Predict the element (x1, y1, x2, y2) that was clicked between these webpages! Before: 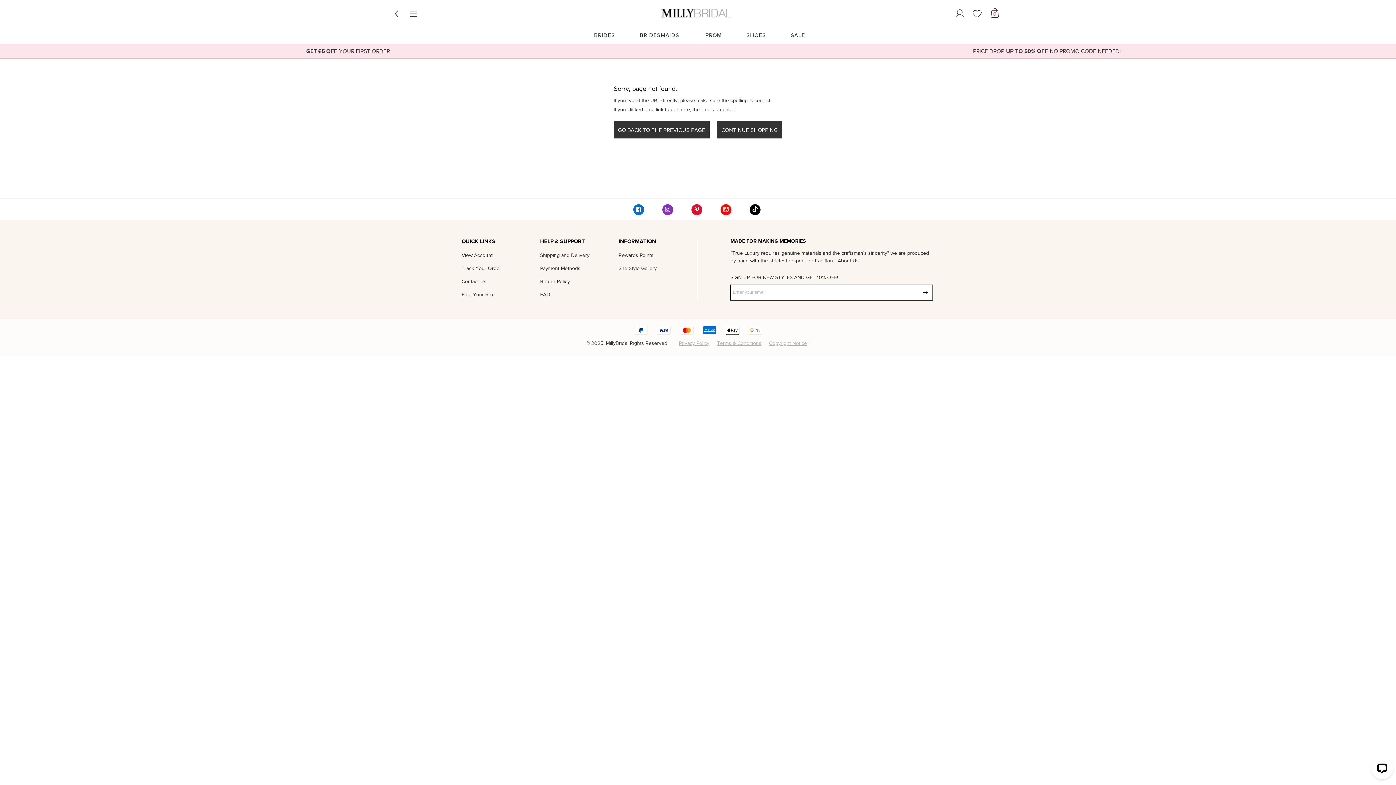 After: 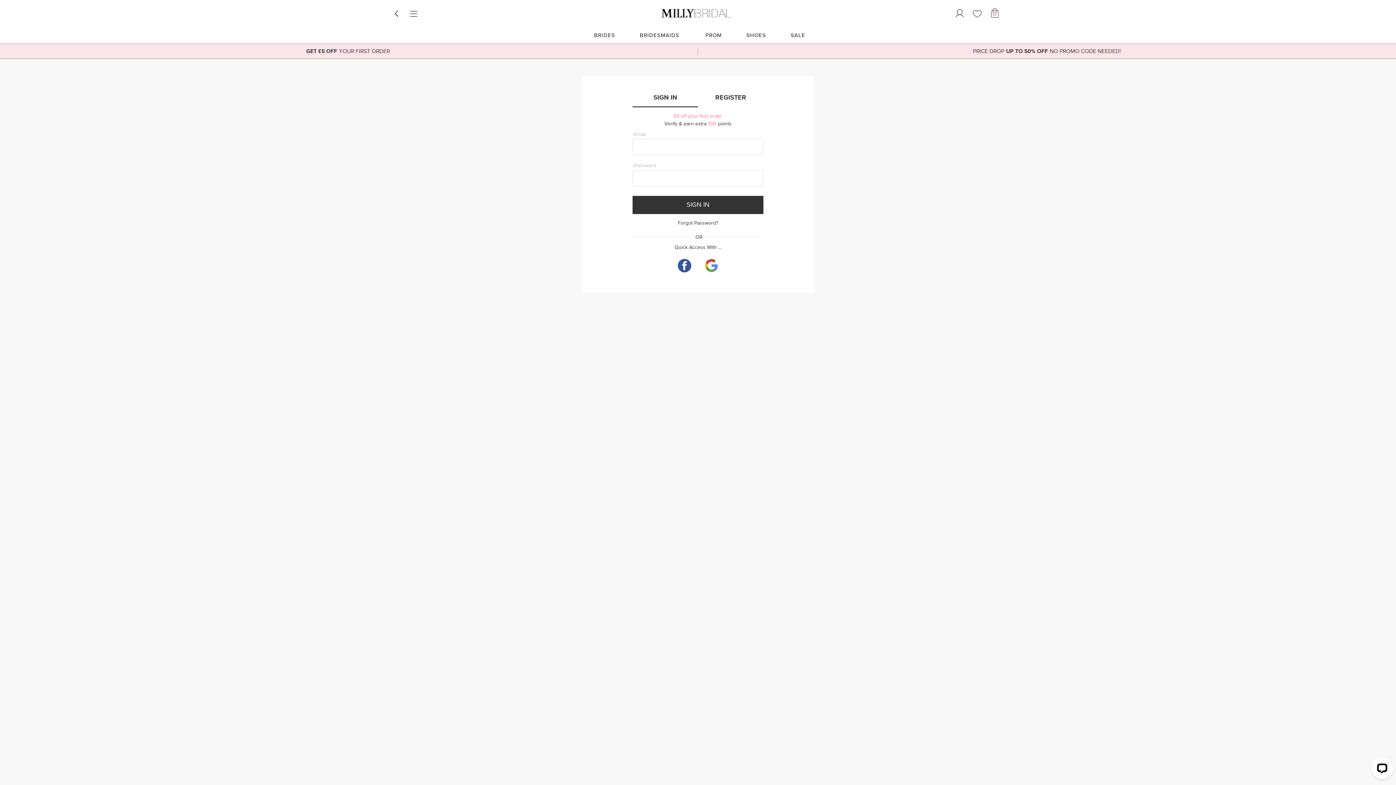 Action: bbox: (951, 0, 968, 26)